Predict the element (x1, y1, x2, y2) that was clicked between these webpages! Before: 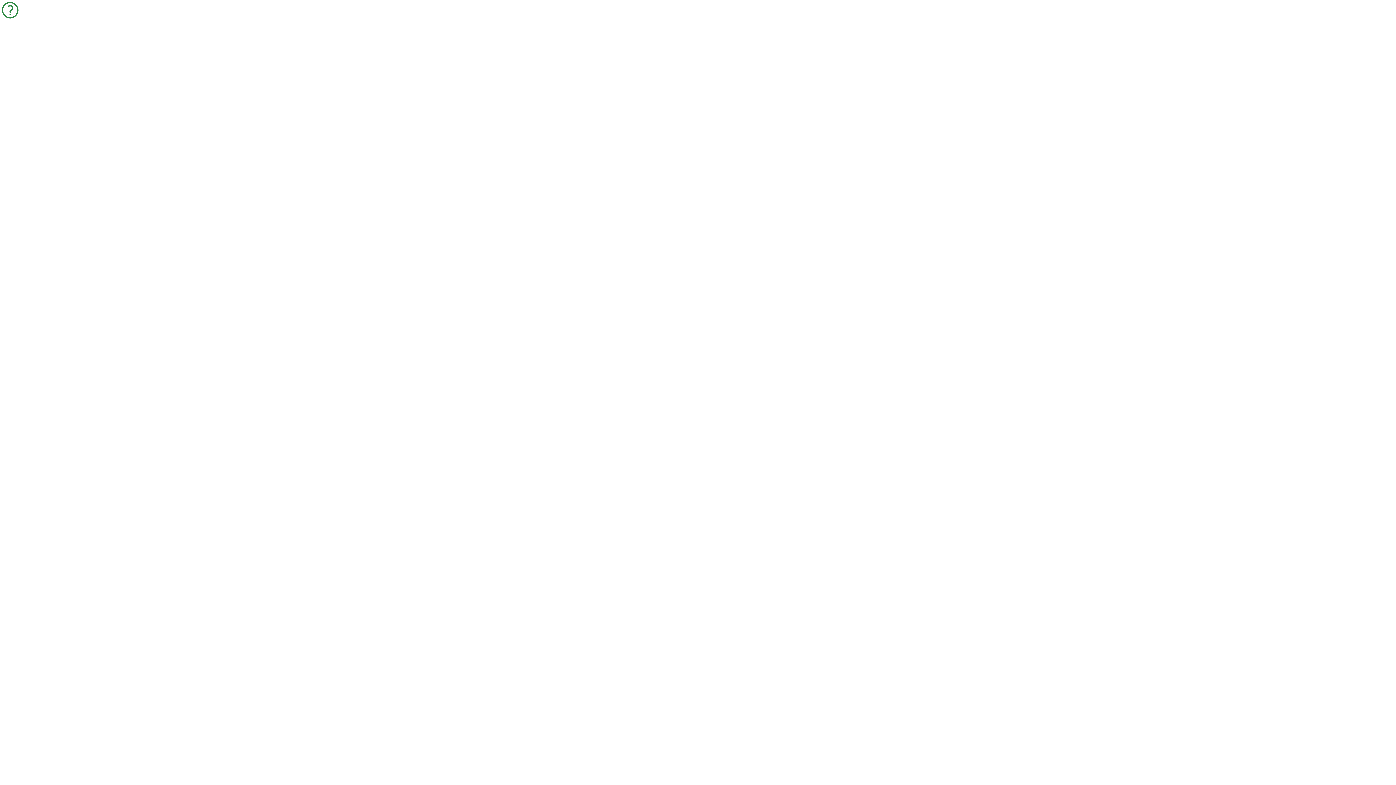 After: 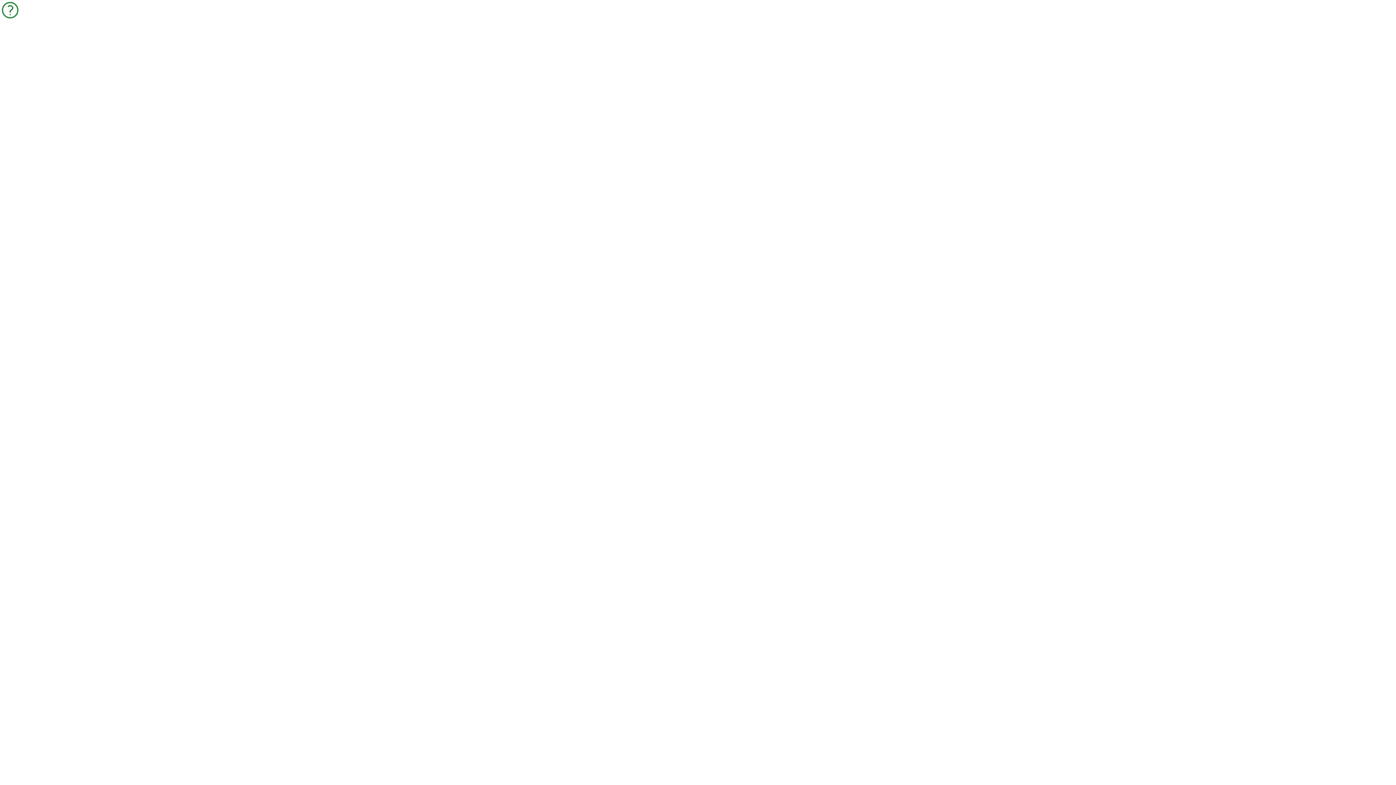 Action: bbox: (0, 0, 20, 20)